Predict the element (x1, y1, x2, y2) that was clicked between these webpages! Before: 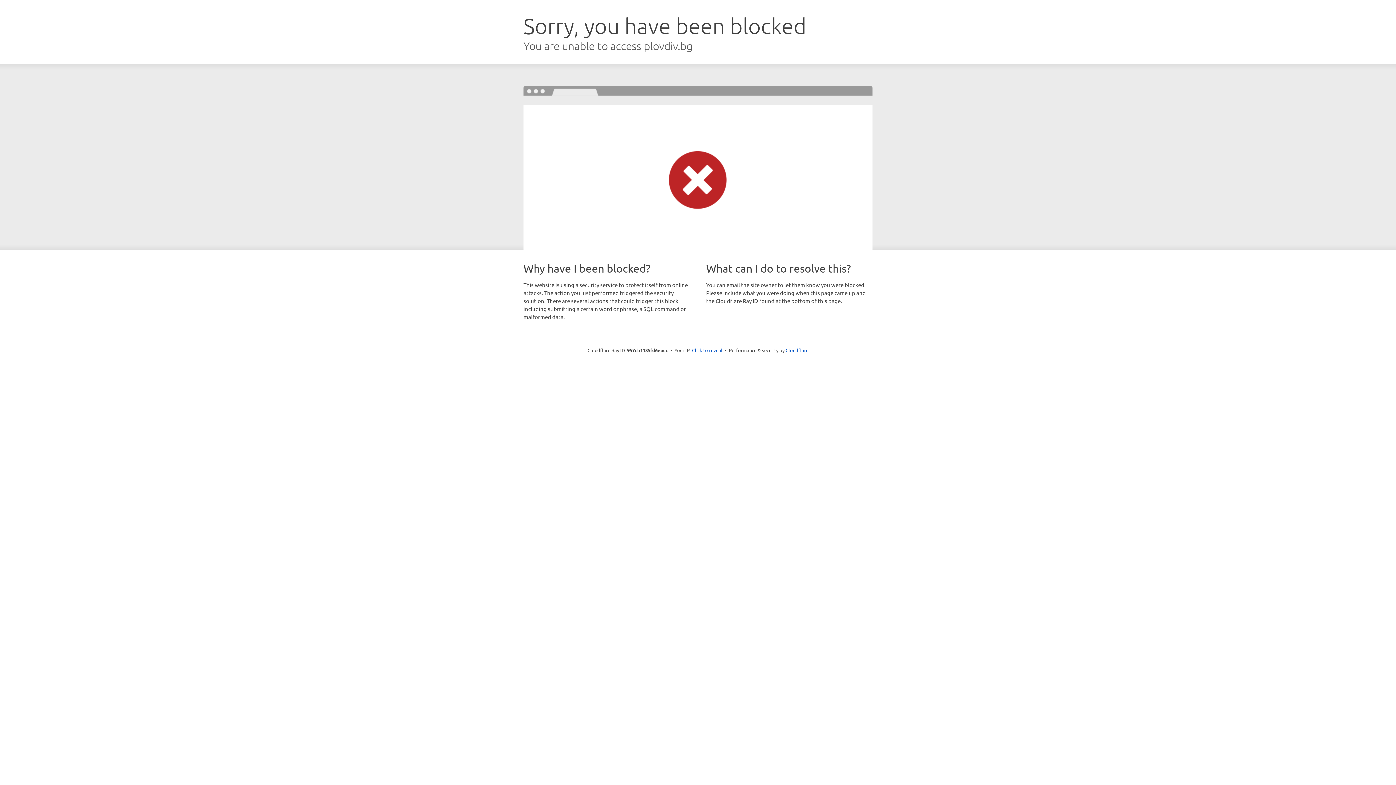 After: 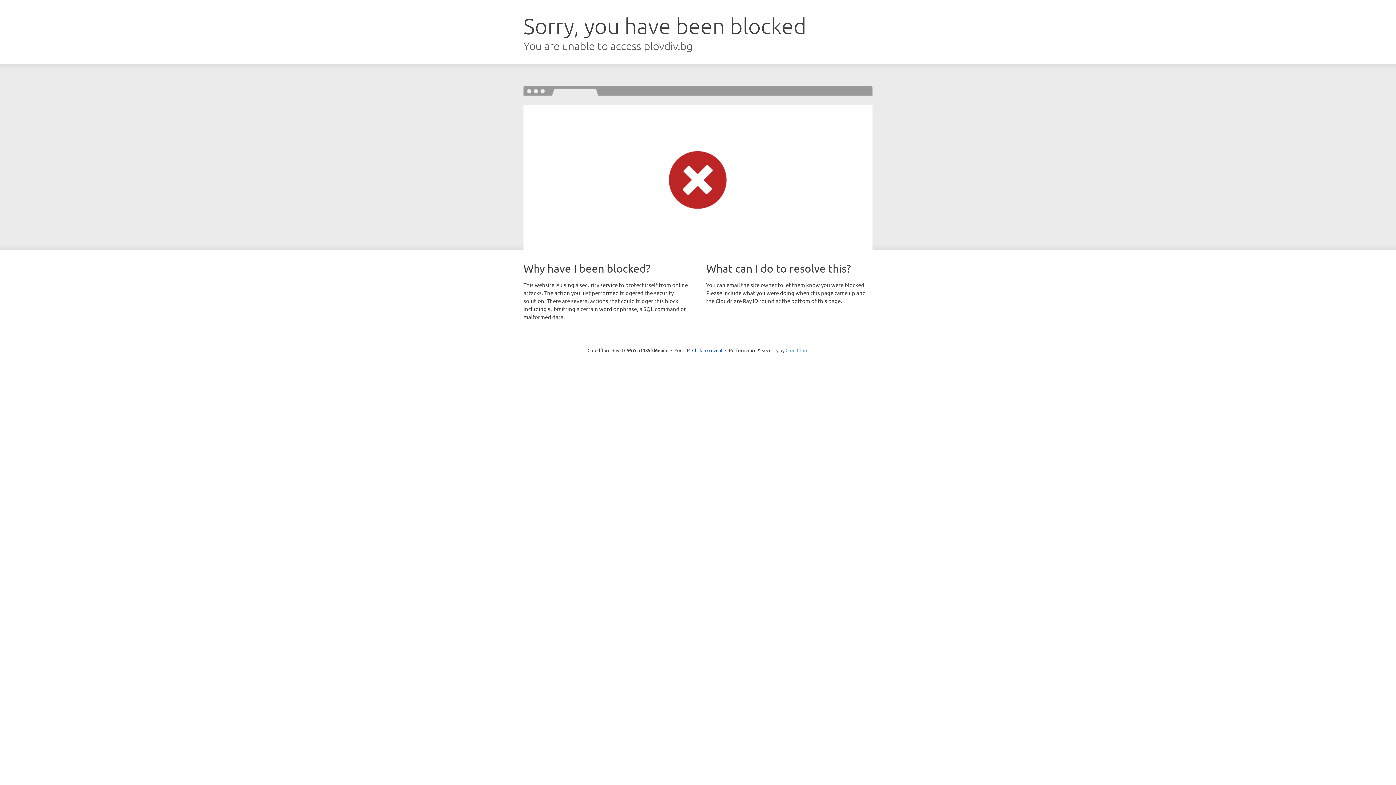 Action: bbox: (785, 347, 808, 353) label: Cloudflare